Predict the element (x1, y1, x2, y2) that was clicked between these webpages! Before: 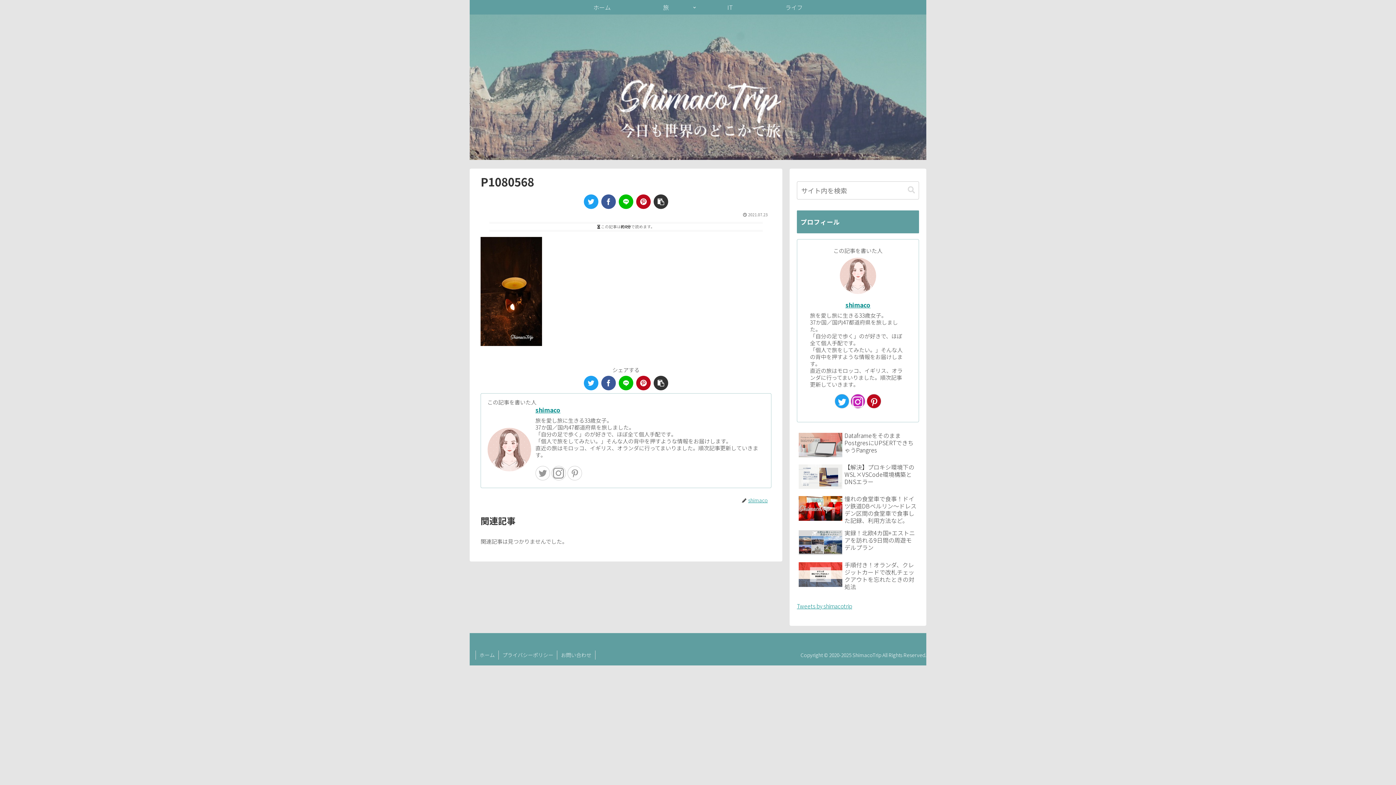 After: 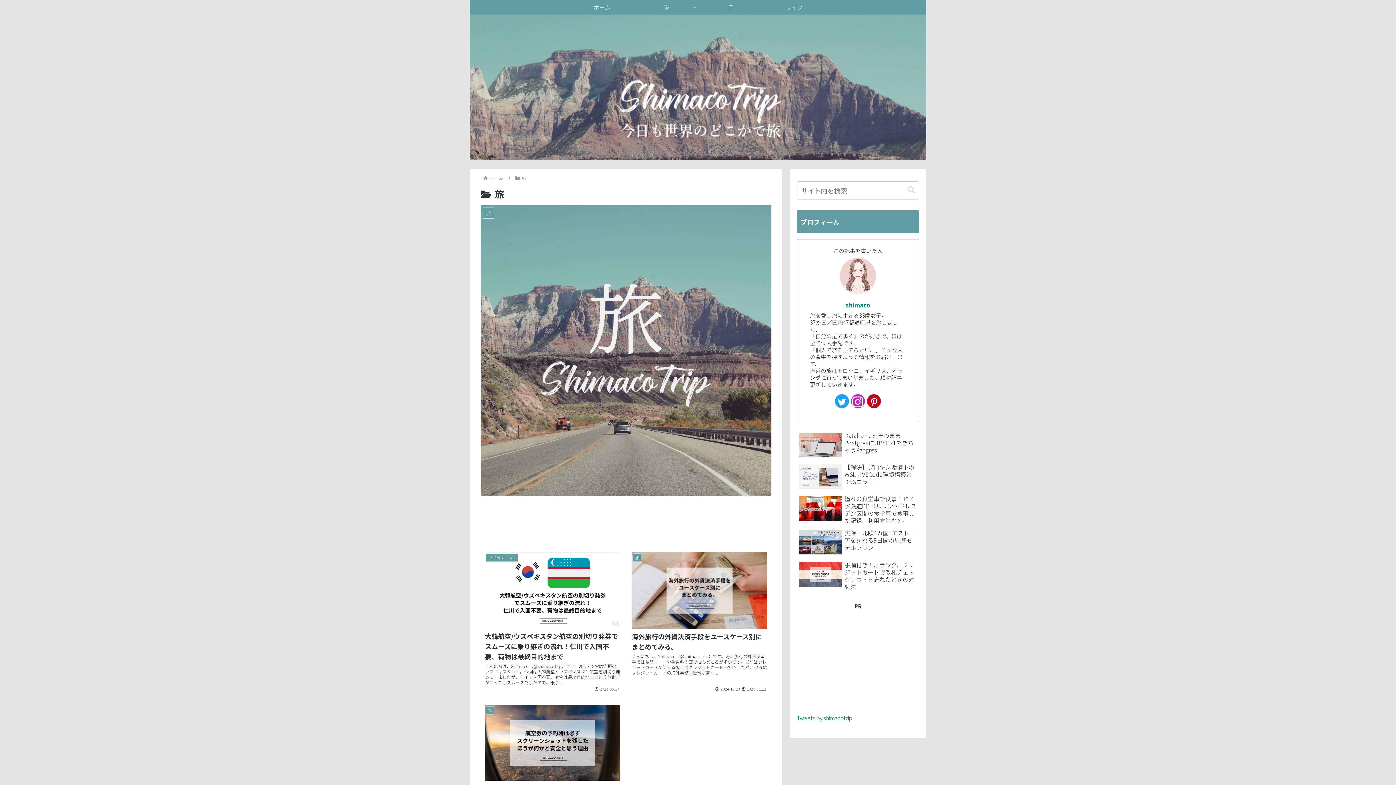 Action: bbox: (634, 0, 698, 14) label: 旅